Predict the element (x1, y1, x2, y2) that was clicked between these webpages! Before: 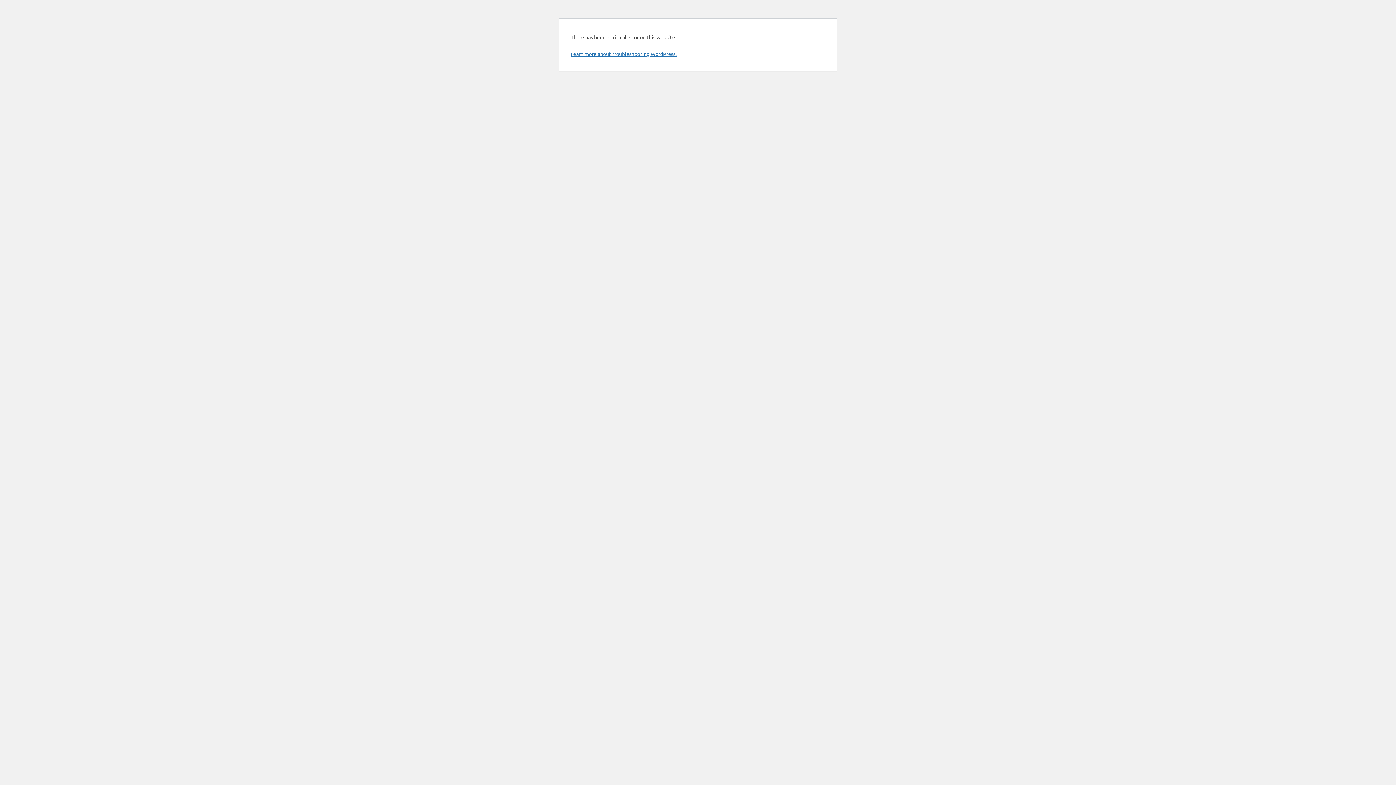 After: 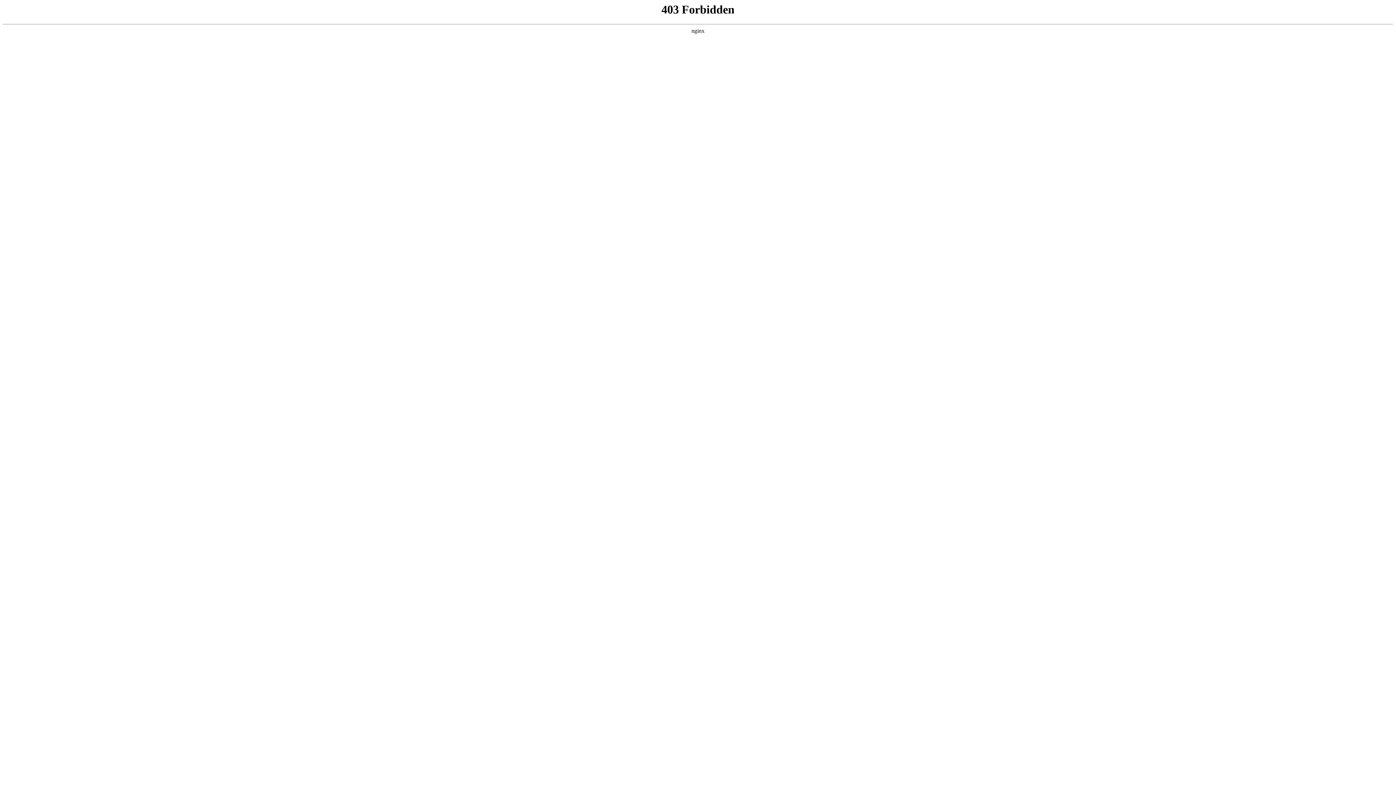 Action: bbox: (570, 50, 676, 57) label: Learn more about troubleshooting WordPress.